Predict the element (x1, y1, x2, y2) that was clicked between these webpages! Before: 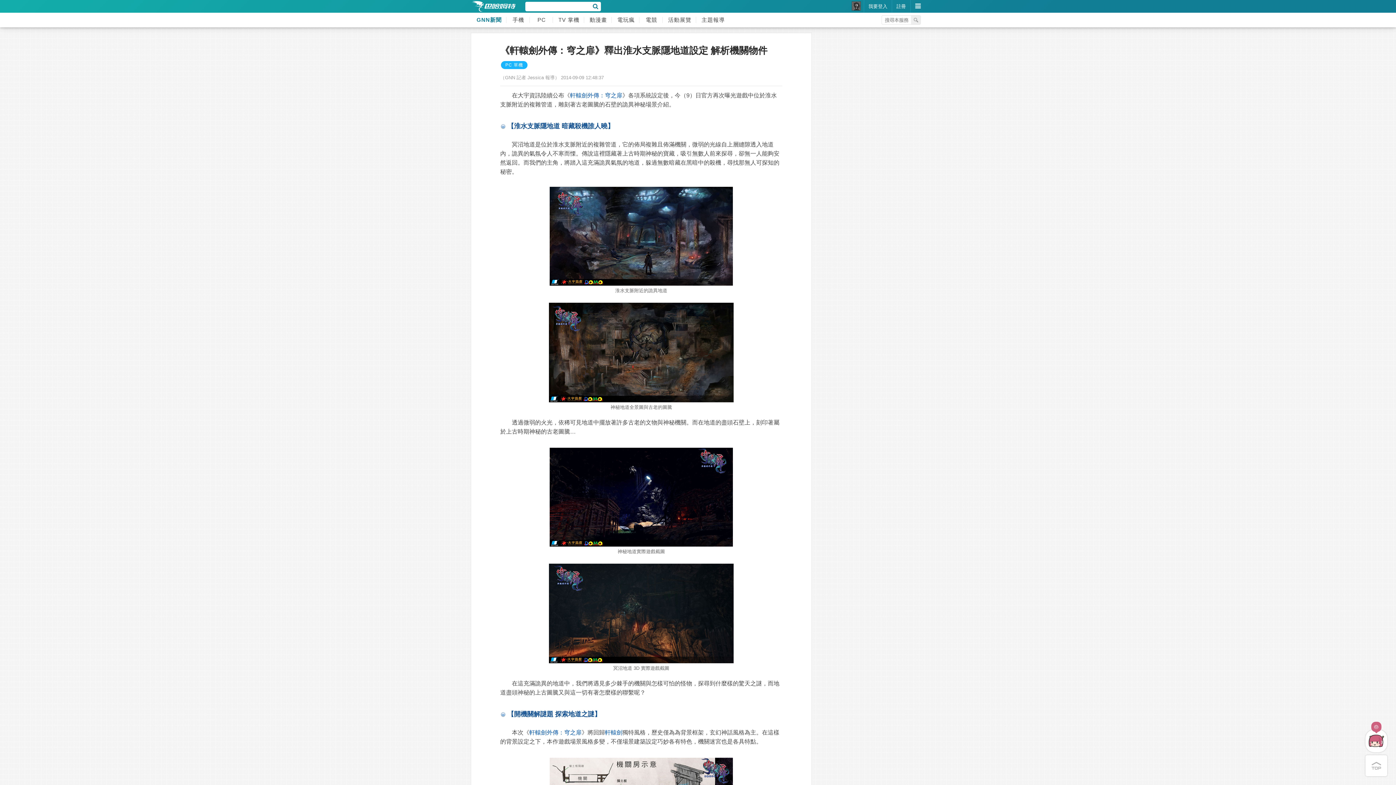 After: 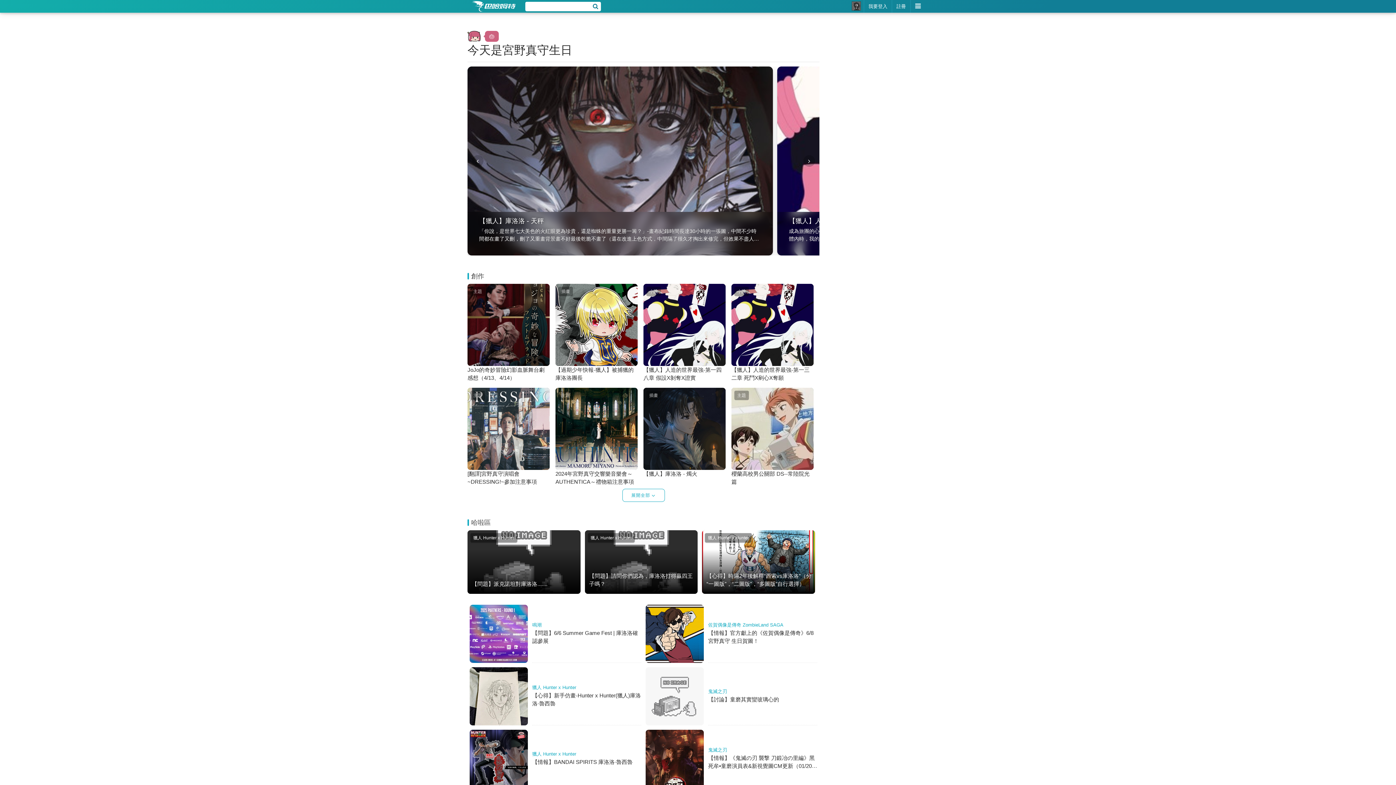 Action: label: 🎂 bbox: (1365, 730, 1387, 752)